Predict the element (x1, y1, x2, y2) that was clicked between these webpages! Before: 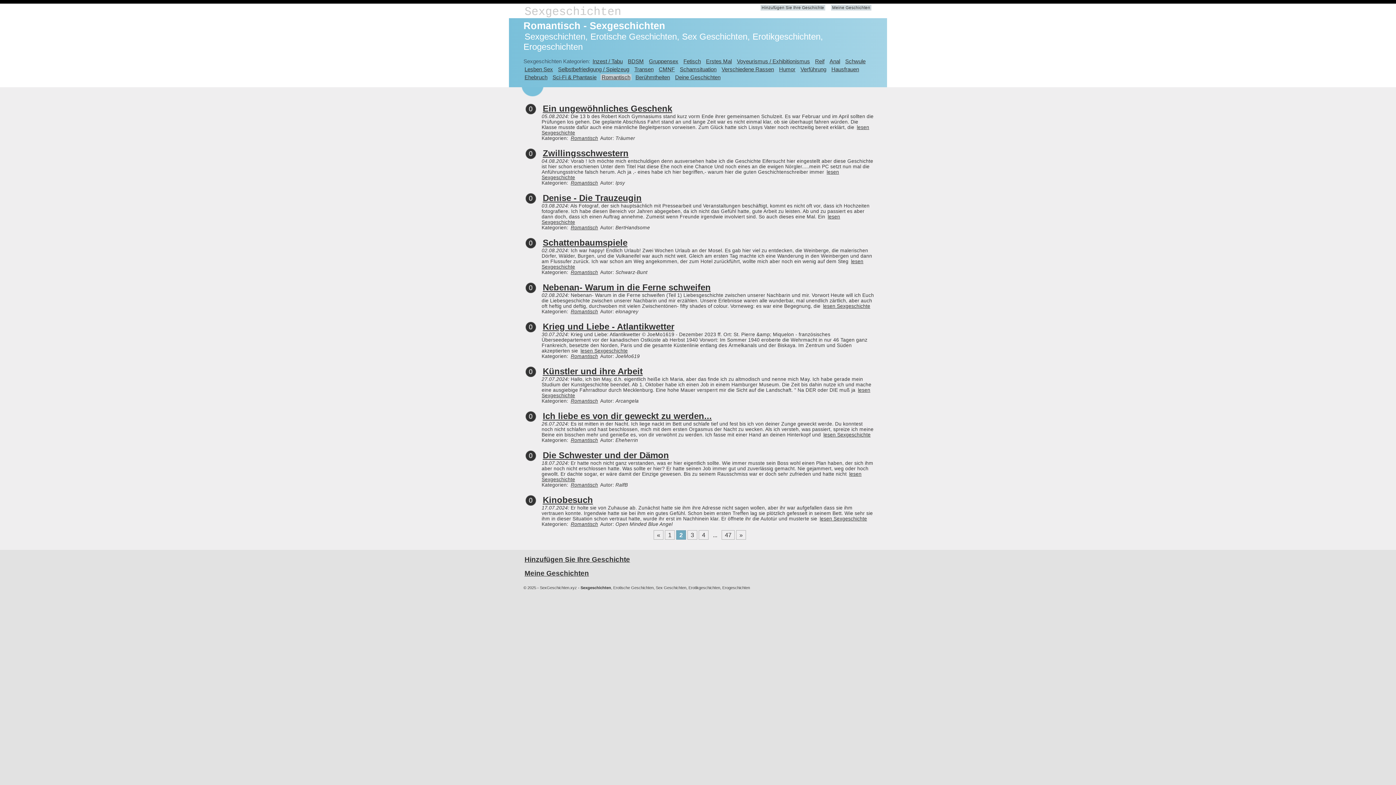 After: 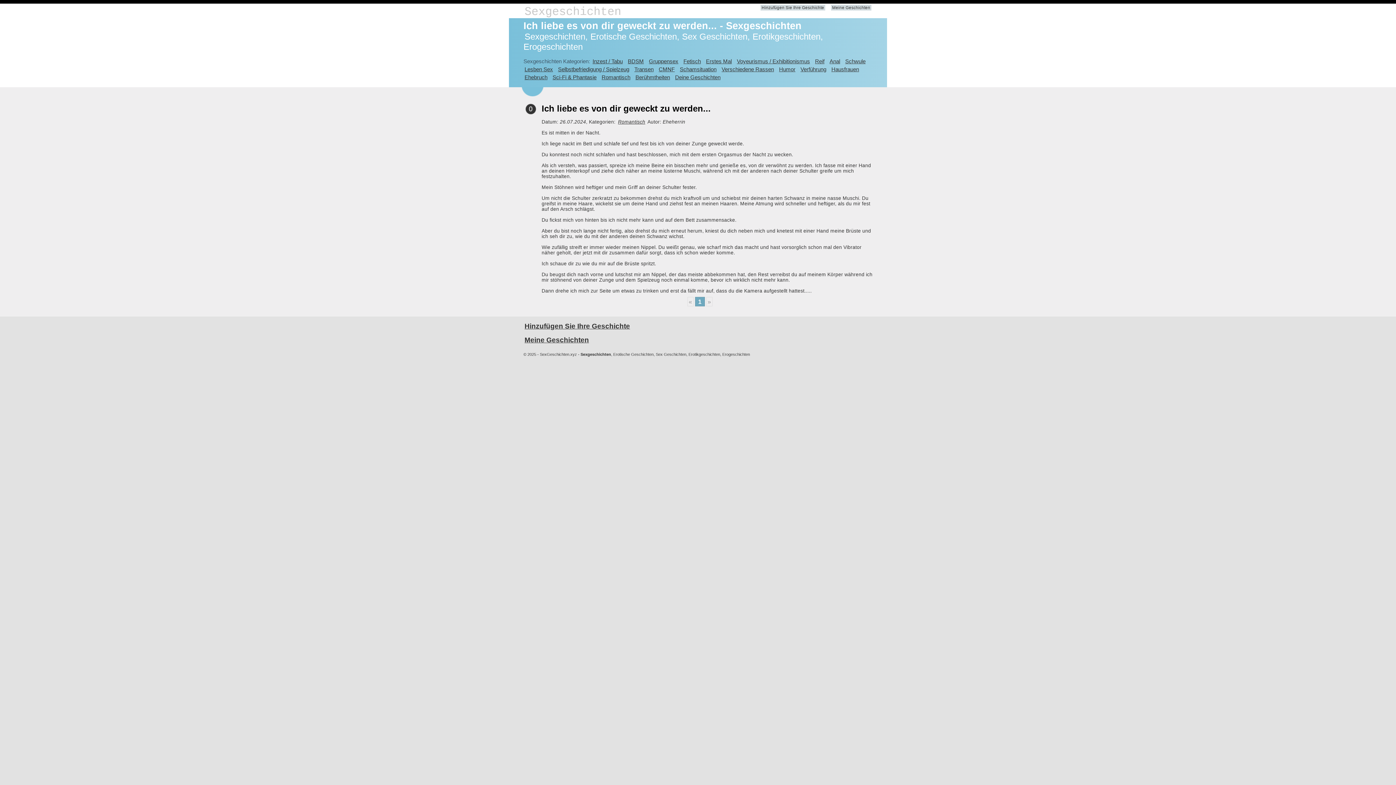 Action: bbox: (541, 411, 713, 421) label: Ich liebe es von dir geweckt zu werden...